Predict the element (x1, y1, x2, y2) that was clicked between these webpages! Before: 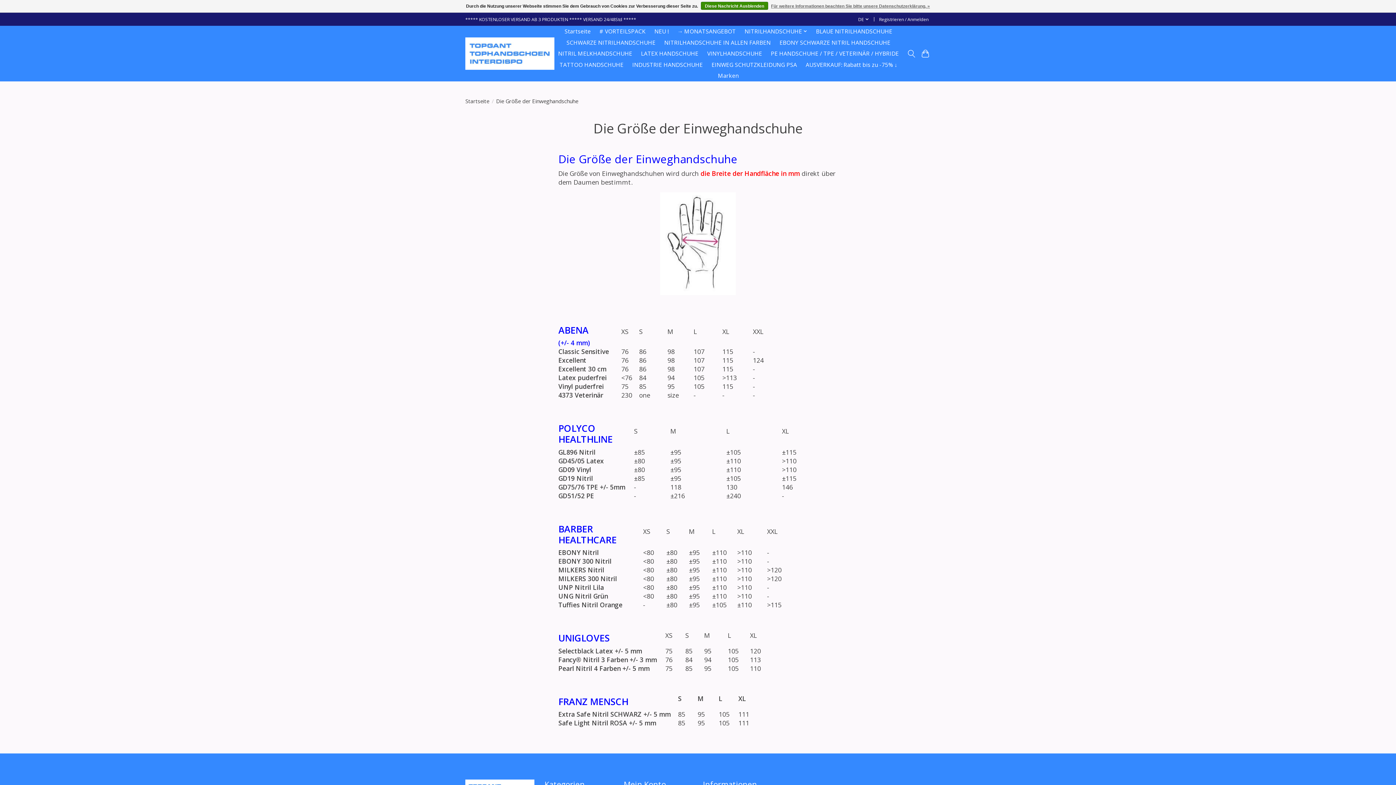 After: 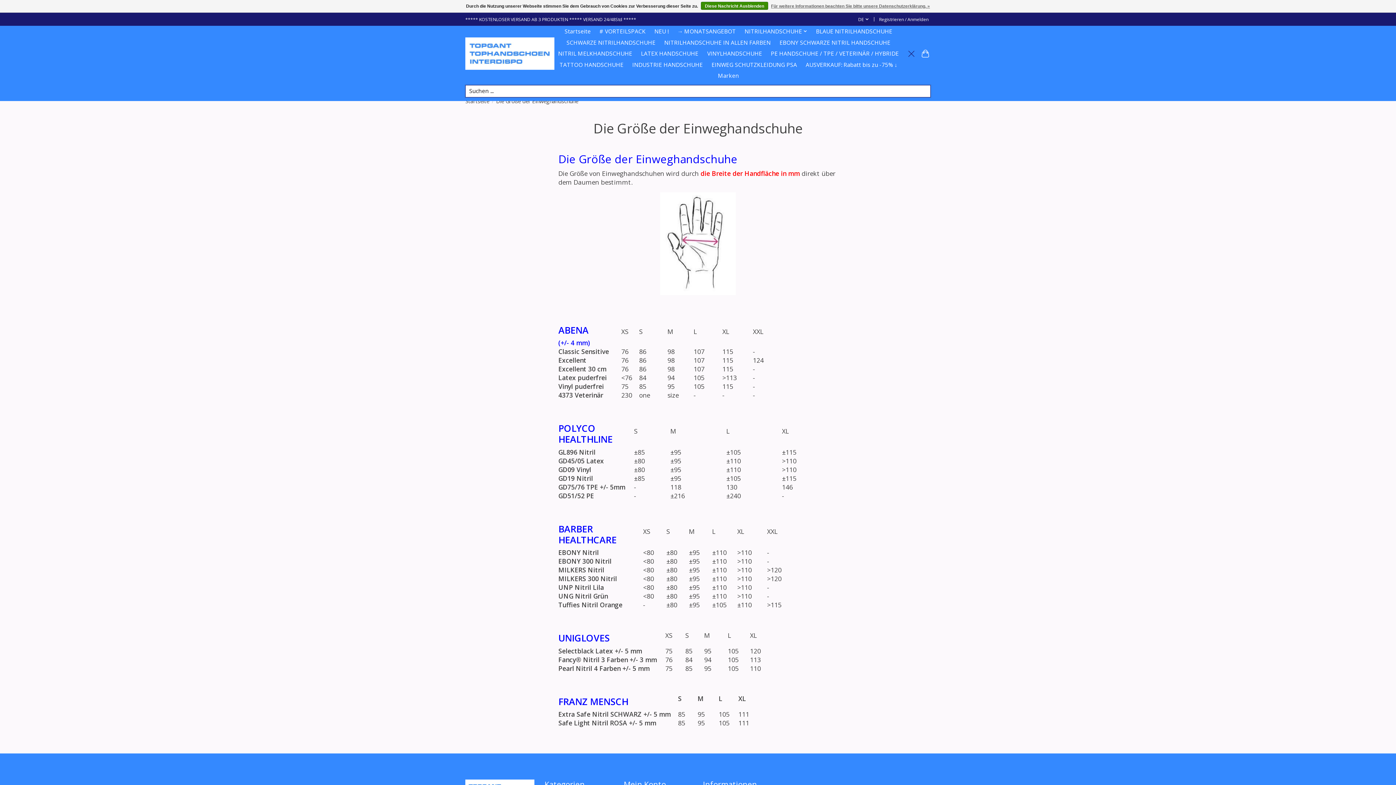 Action: bbox: (906, 47, 916, 60) label: Toggle icon